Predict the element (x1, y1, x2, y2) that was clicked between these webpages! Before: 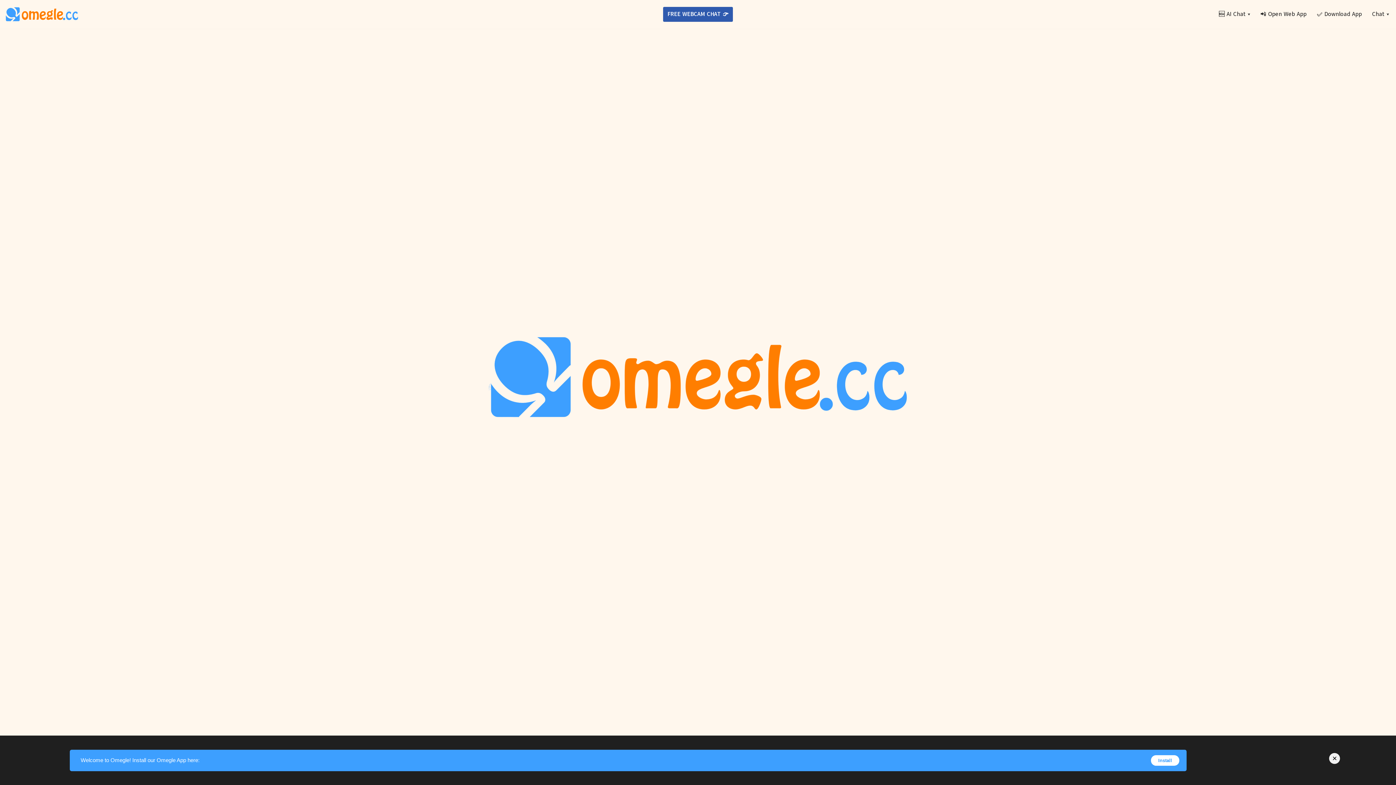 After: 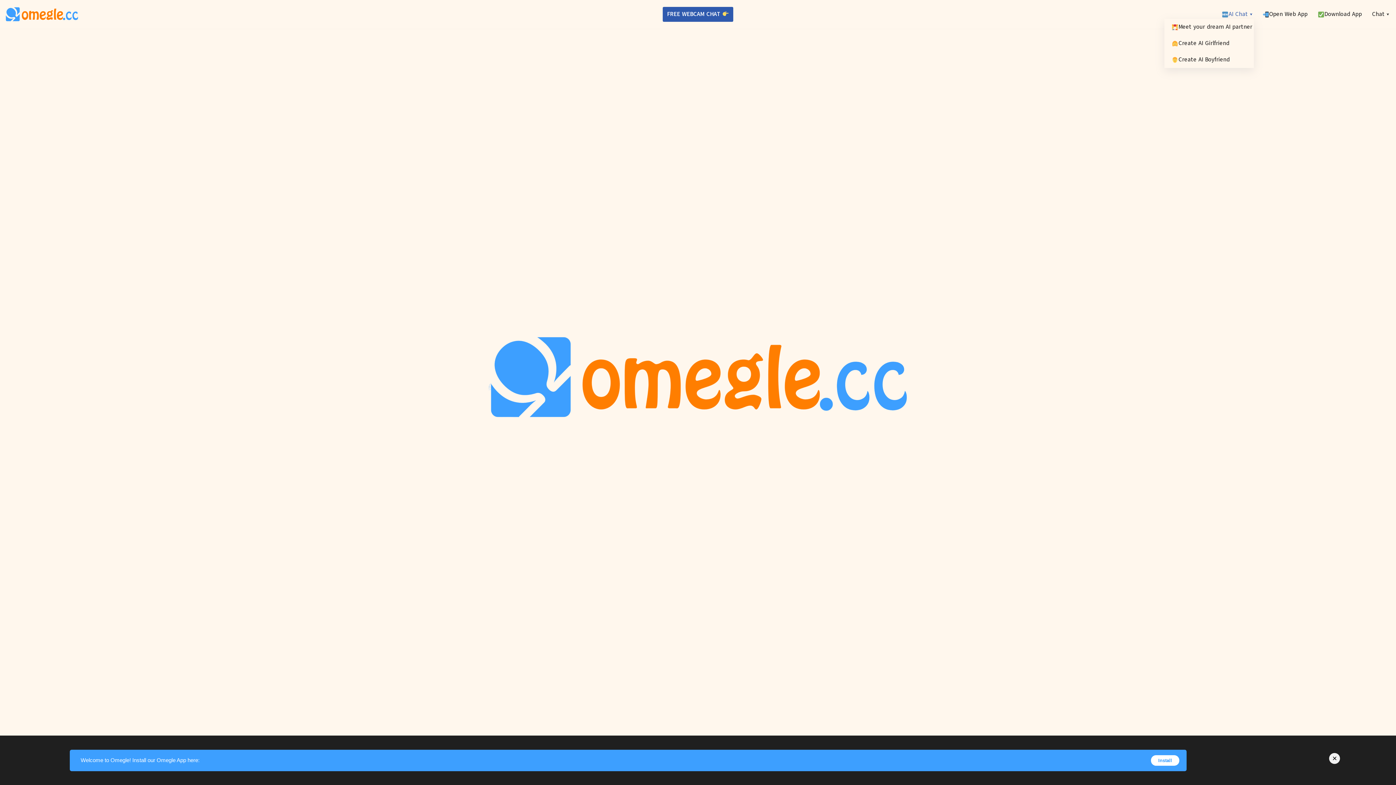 Action: bbox: (1219, 9, 1246, 19) label: 🆕 AI Chat